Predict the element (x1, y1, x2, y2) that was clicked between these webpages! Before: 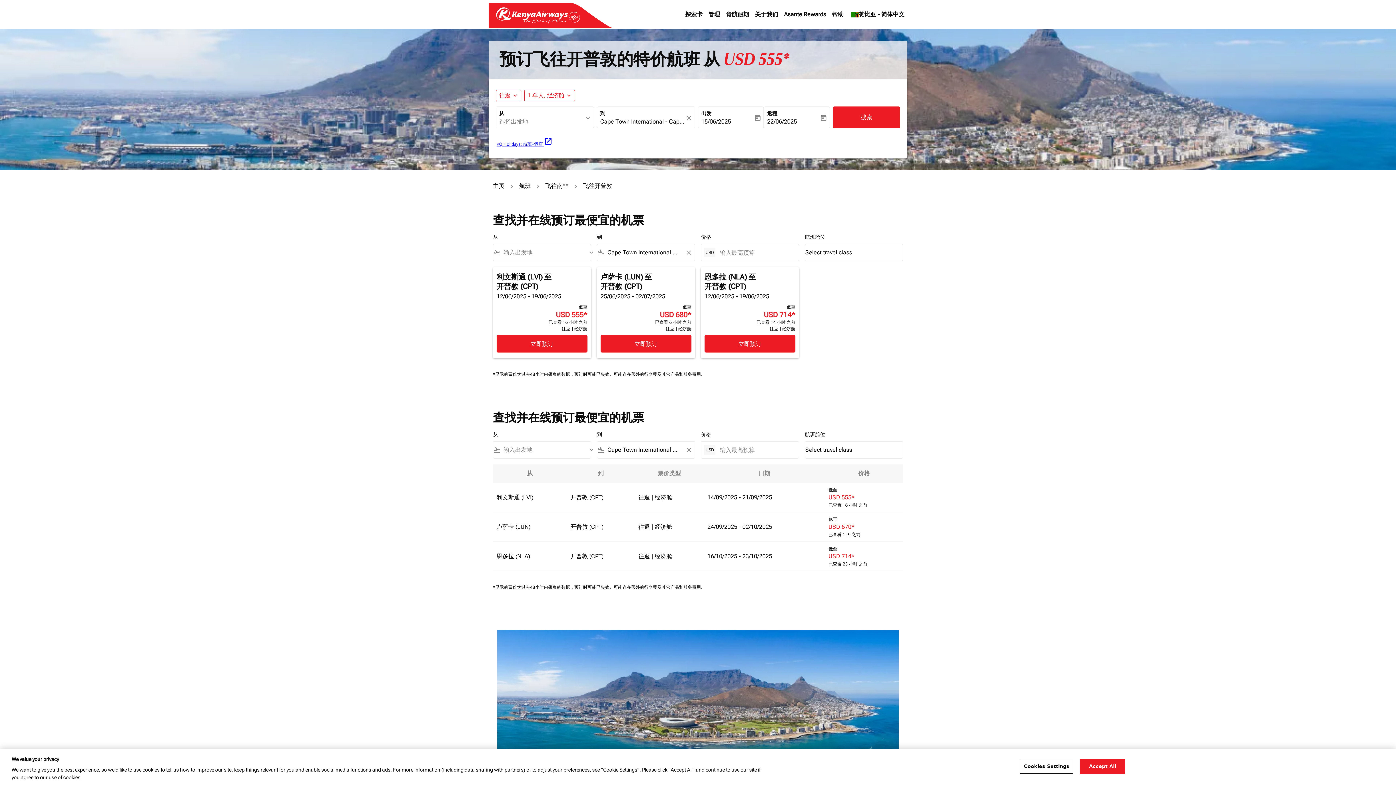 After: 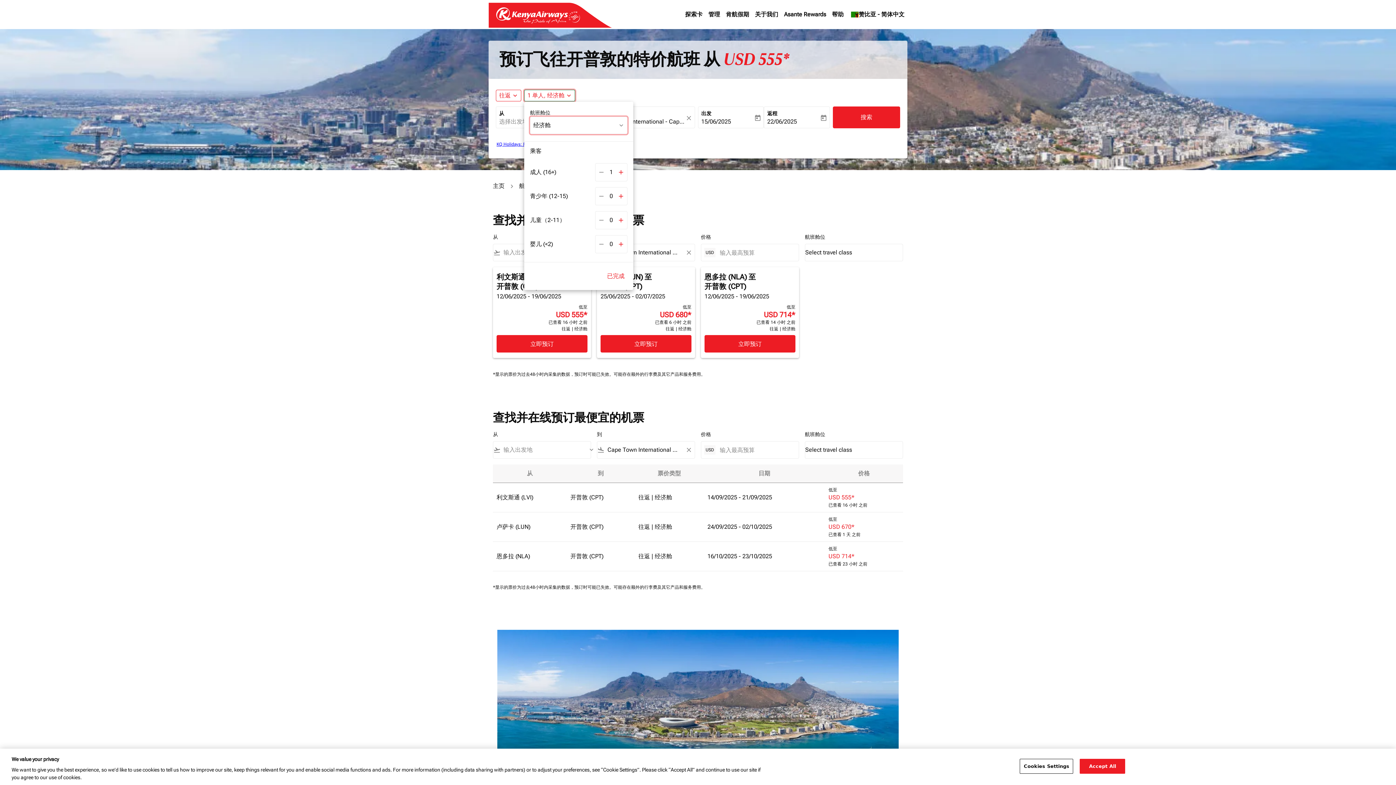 Action: bbox: (527, 91, 564, 100) label: fc-booking-passengers-button-description, 1 单人, 经济舱